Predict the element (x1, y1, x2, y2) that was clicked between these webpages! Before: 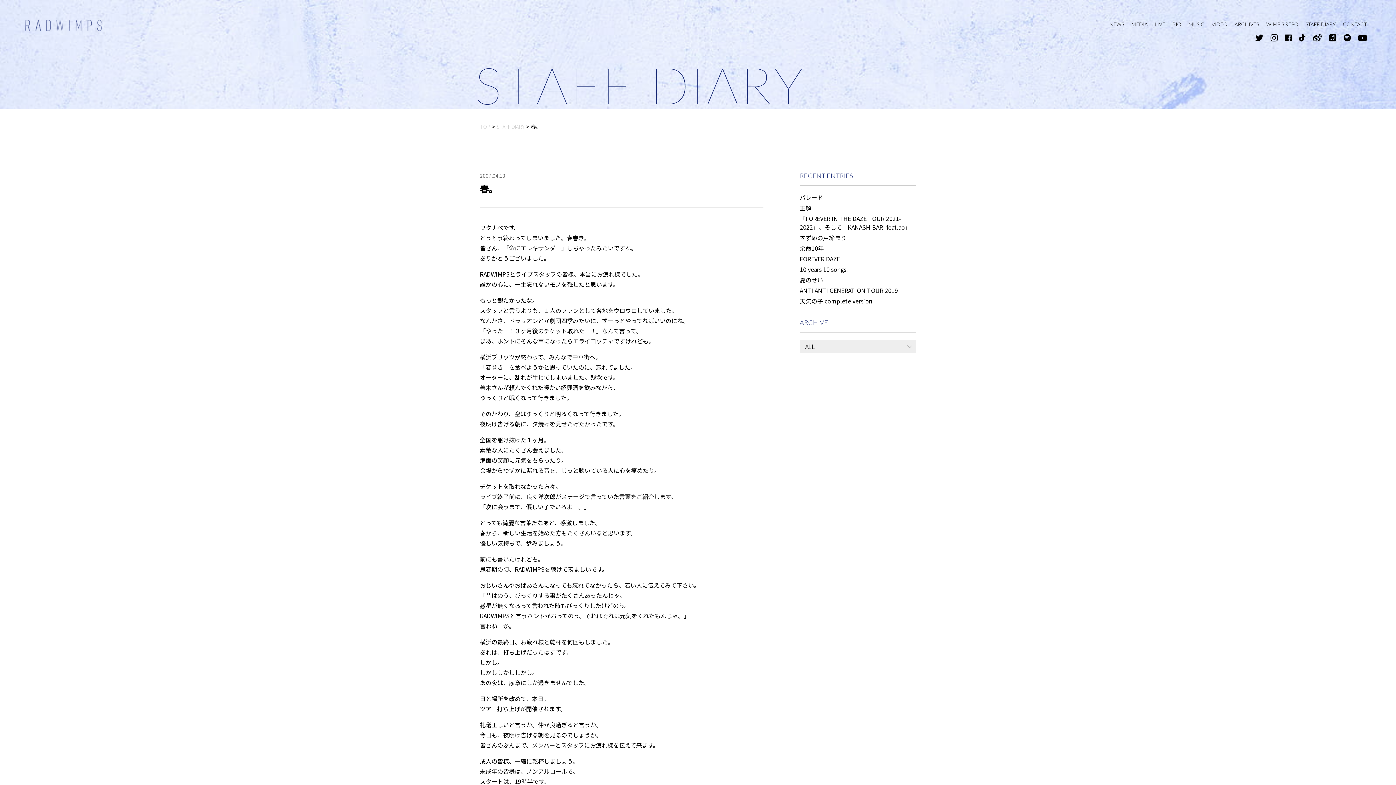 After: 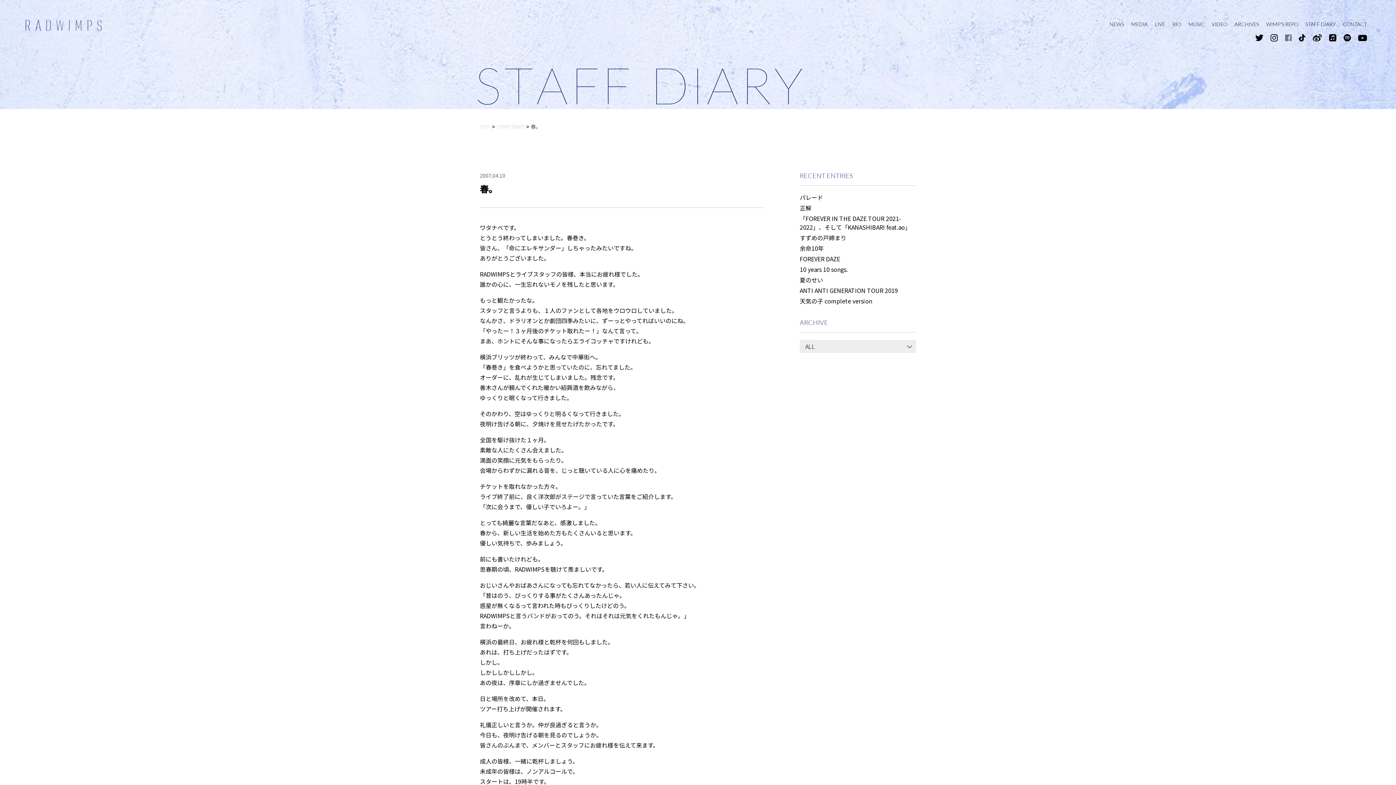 Action: bbox: (1285, 34, 1292, 41)